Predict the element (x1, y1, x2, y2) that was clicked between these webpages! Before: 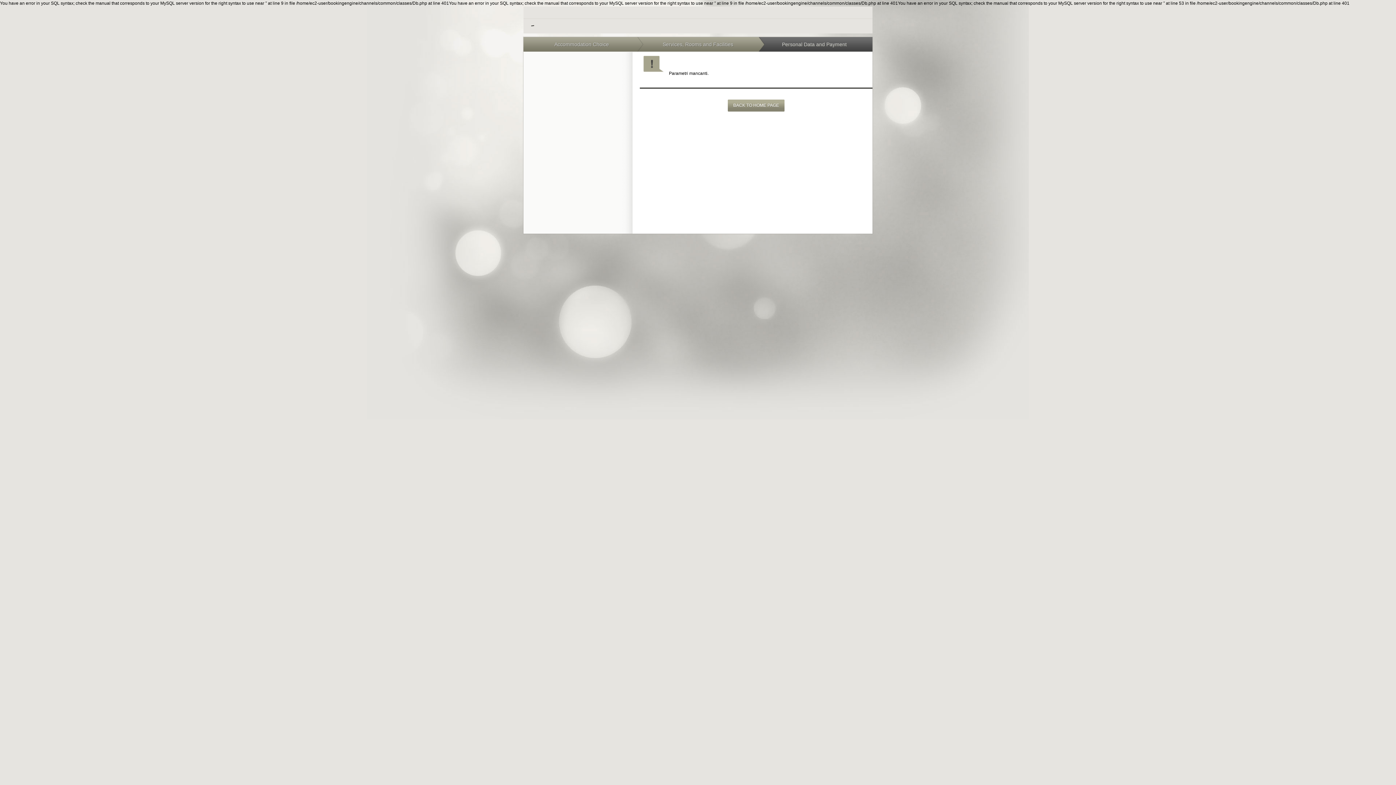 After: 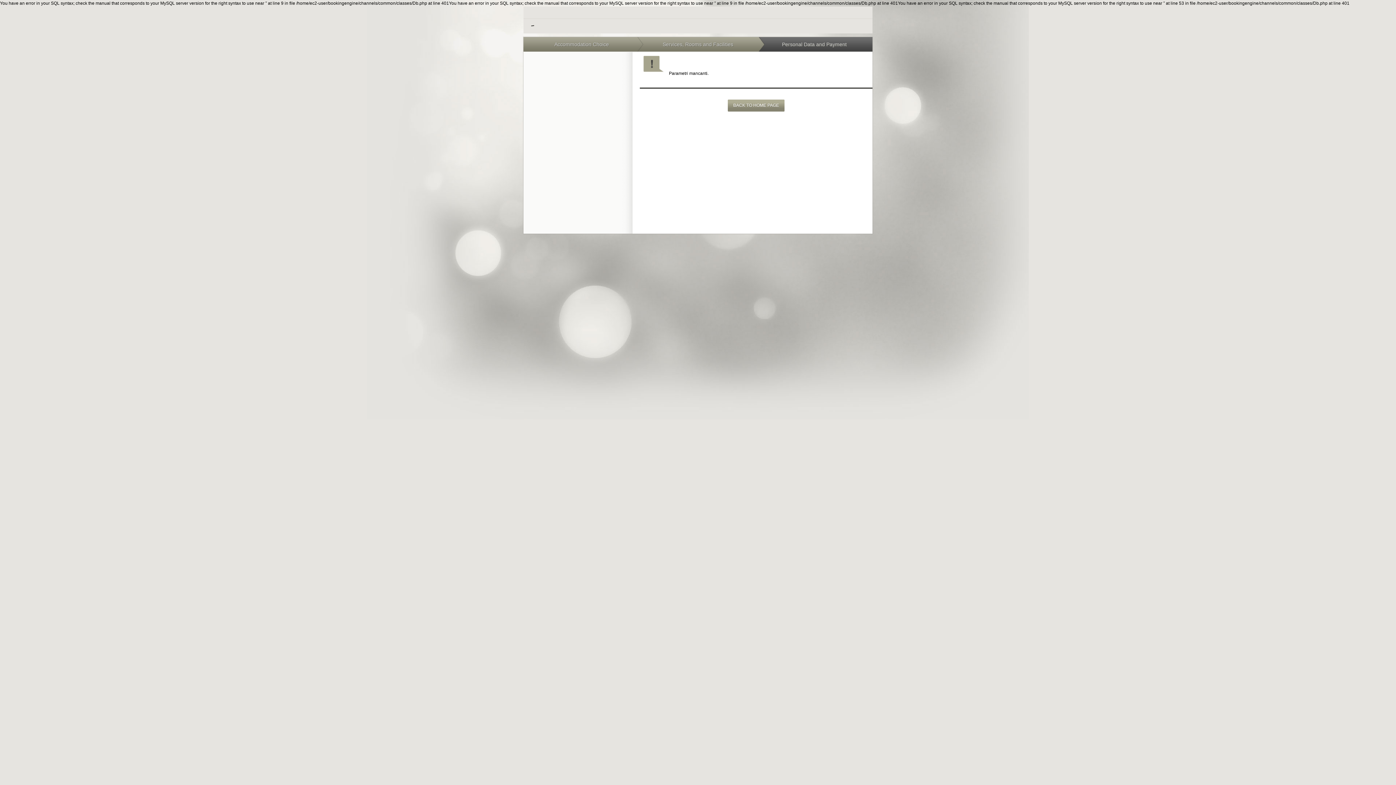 Action: label: BACK TO HOME PAGE bbox: (728, 99, 784, 111)